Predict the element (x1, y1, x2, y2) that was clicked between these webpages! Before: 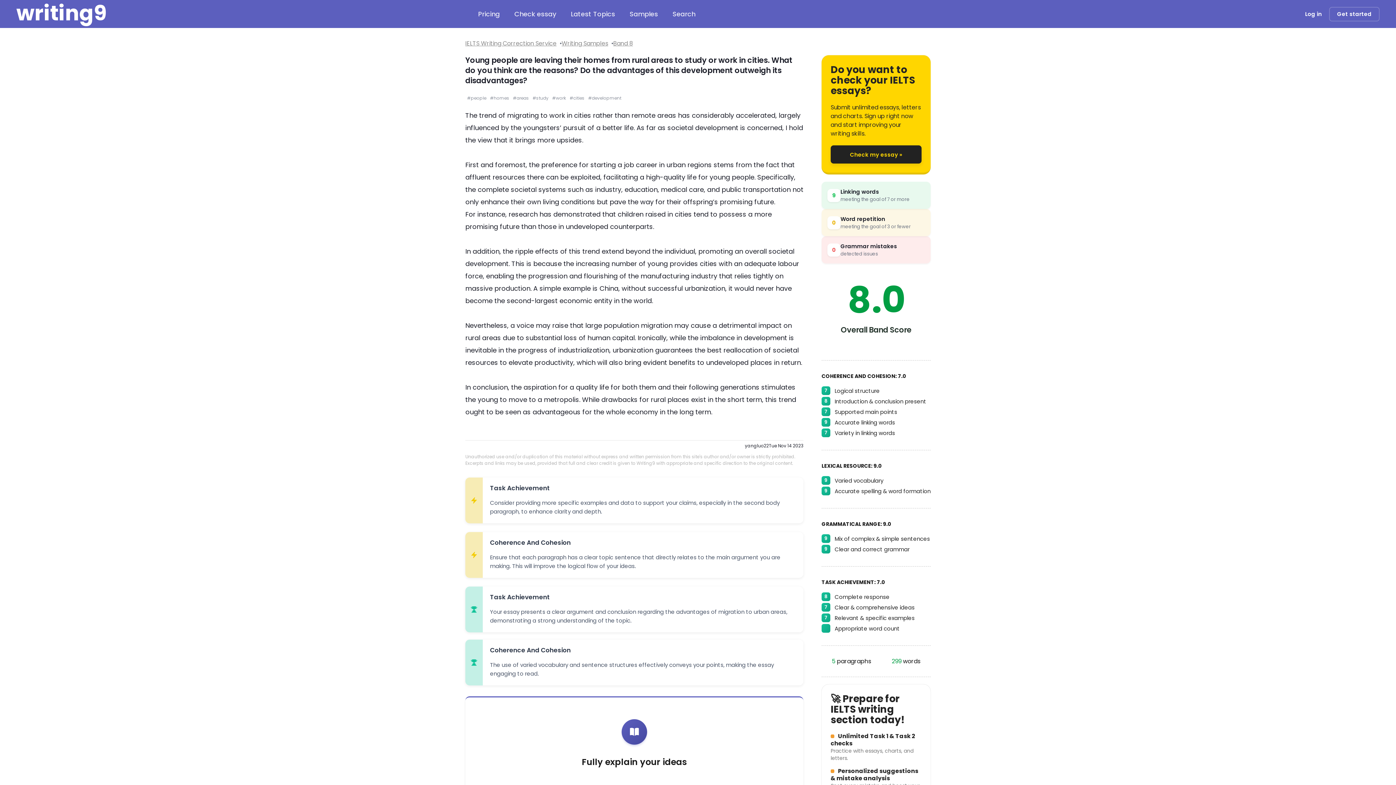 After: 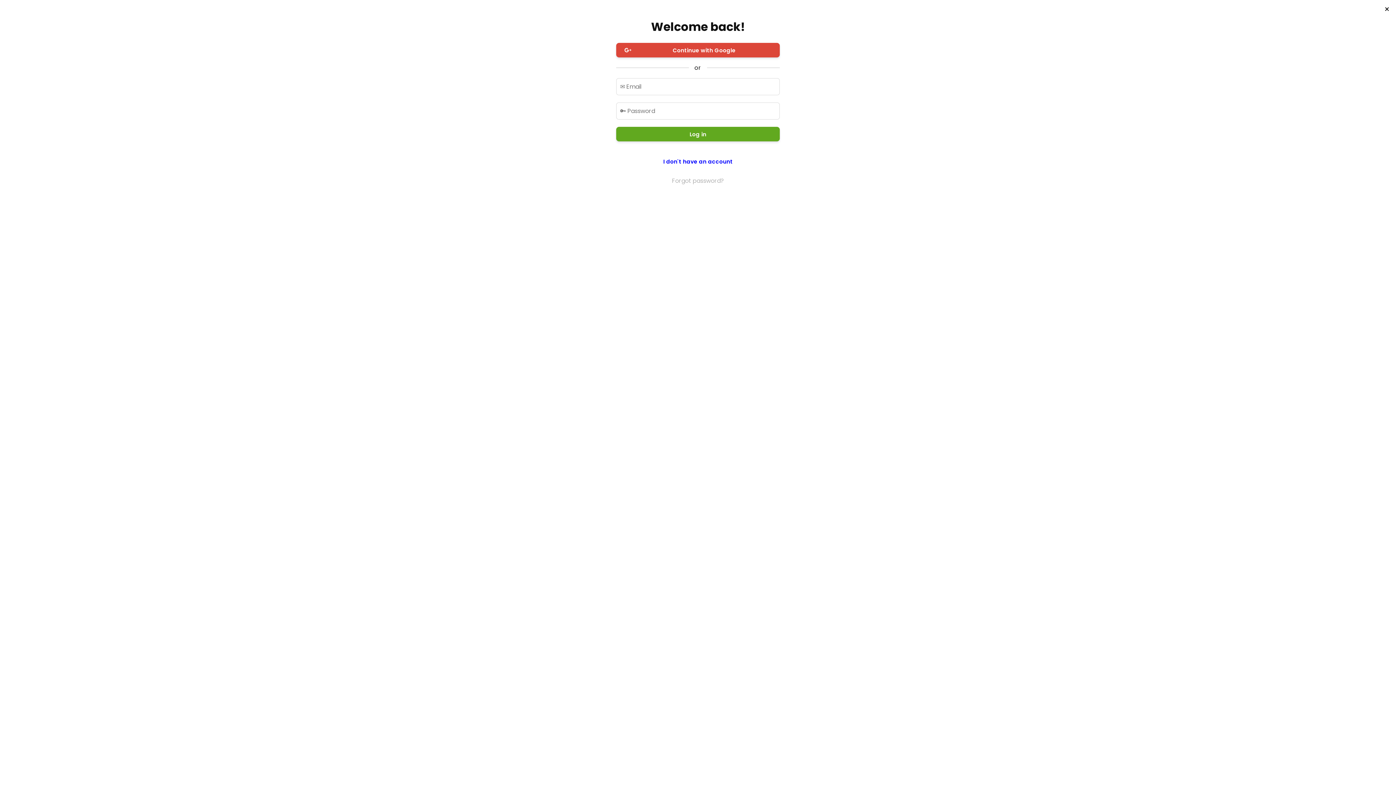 Action: bbox: (1298, 9, 1329, 18) label: Log in